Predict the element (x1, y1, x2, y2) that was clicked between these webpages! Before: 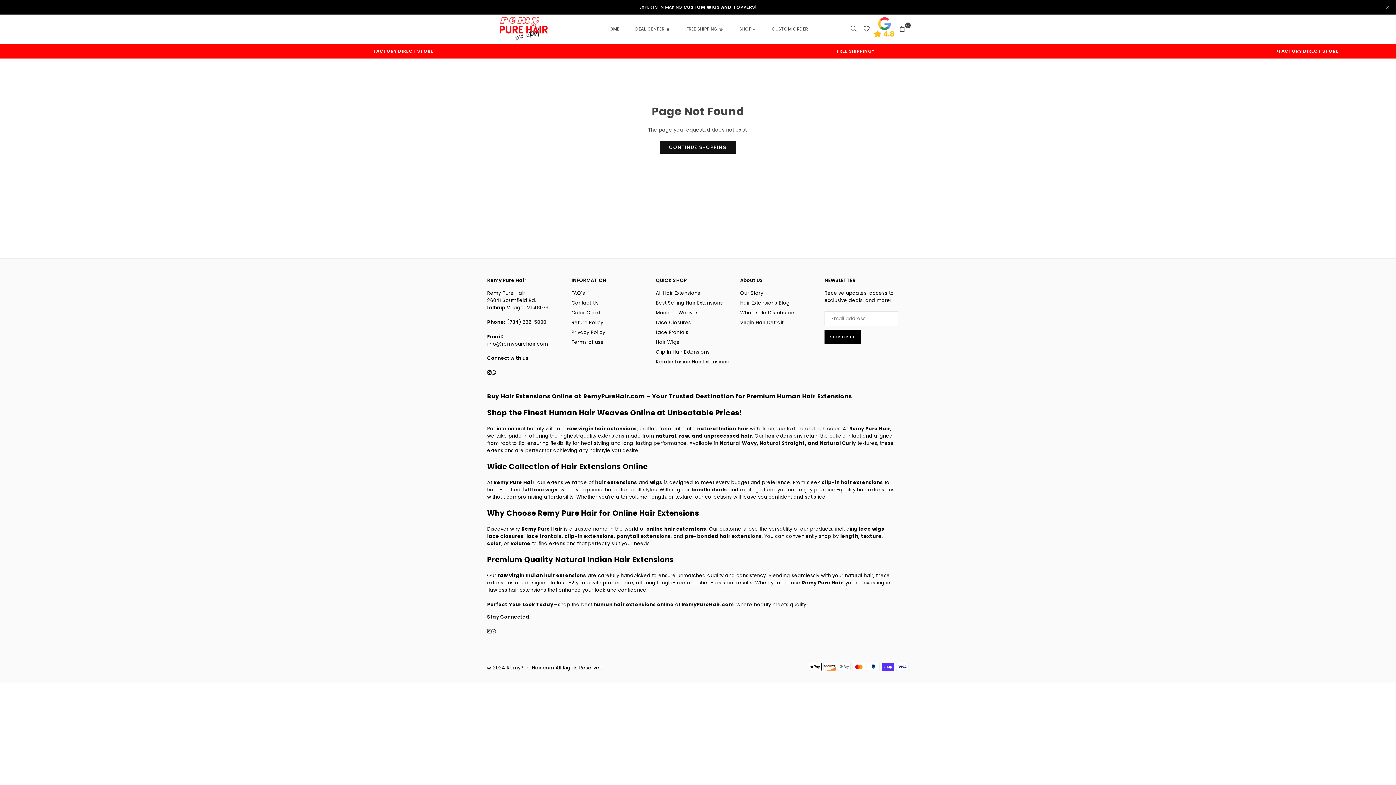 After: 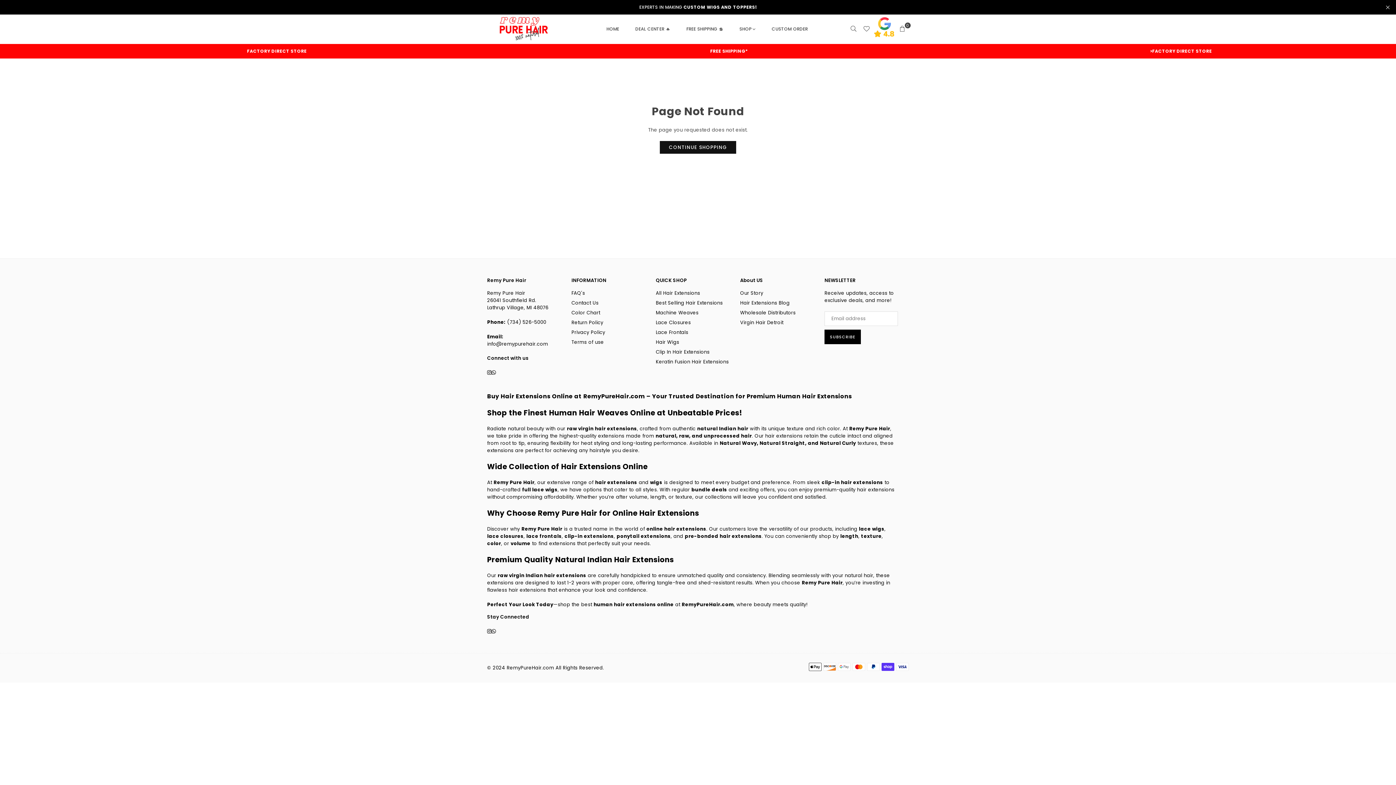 Action: bbox: (593, 601, 673, 608) label: human hair extensions online